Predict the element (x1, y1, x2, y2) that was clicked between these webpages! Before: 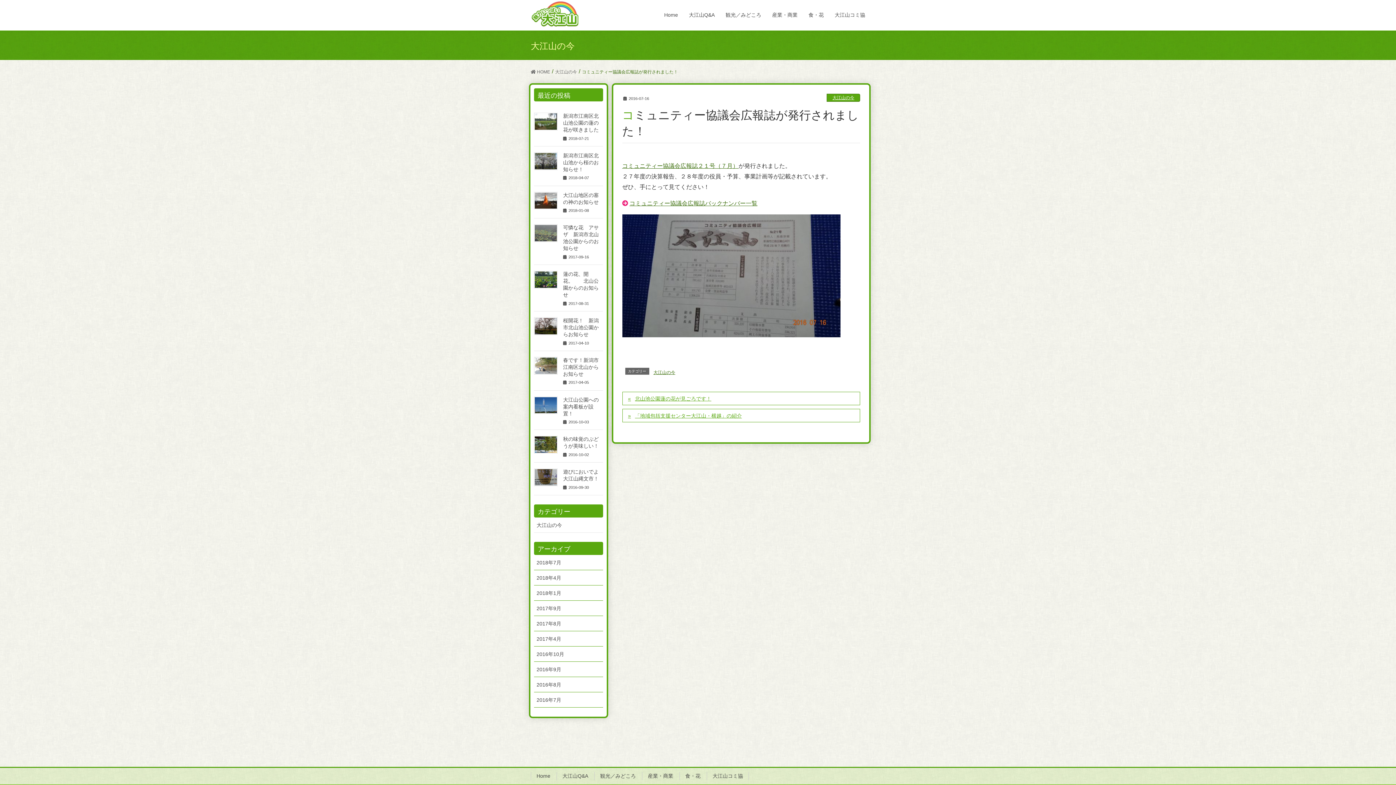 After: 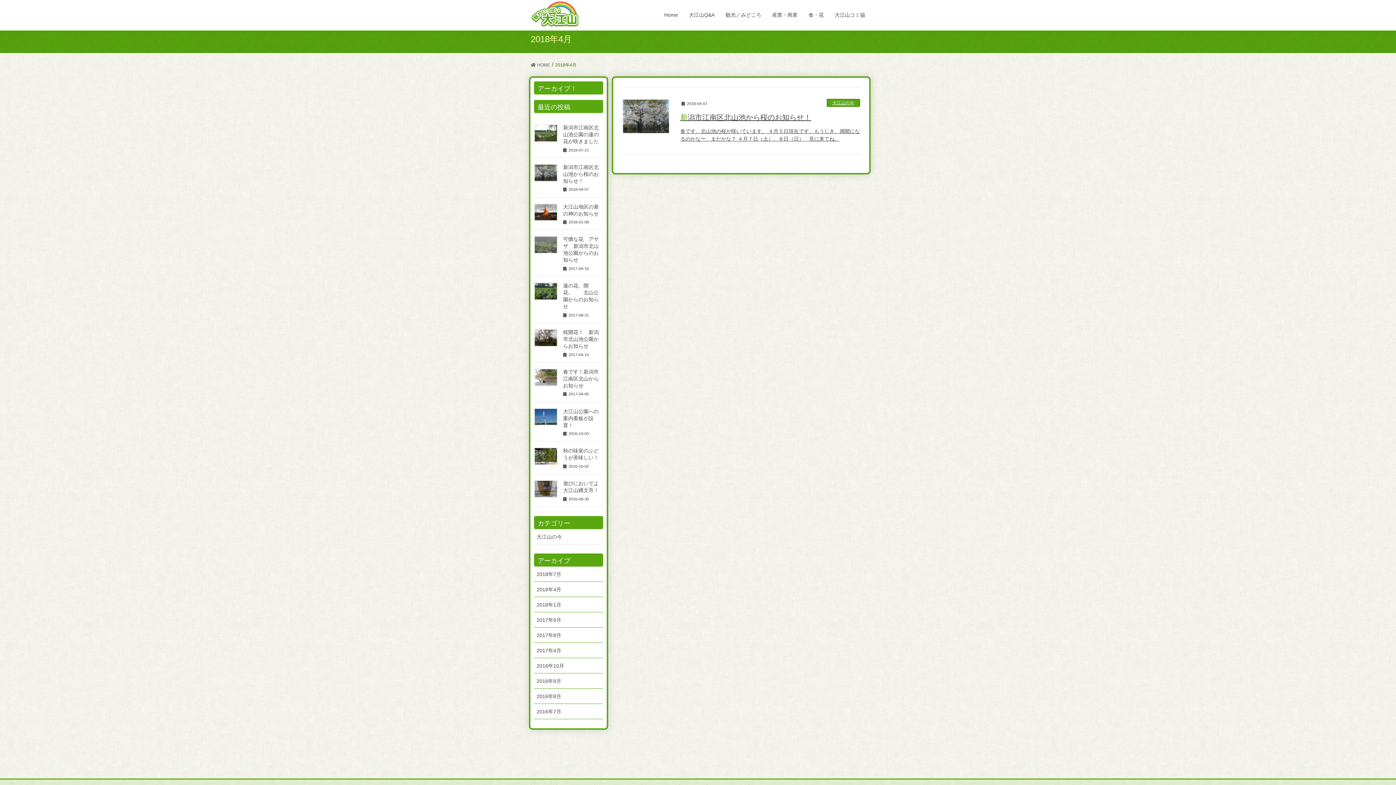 Action: label: 2018年4月 bbox: (534, 570, 603, 585)